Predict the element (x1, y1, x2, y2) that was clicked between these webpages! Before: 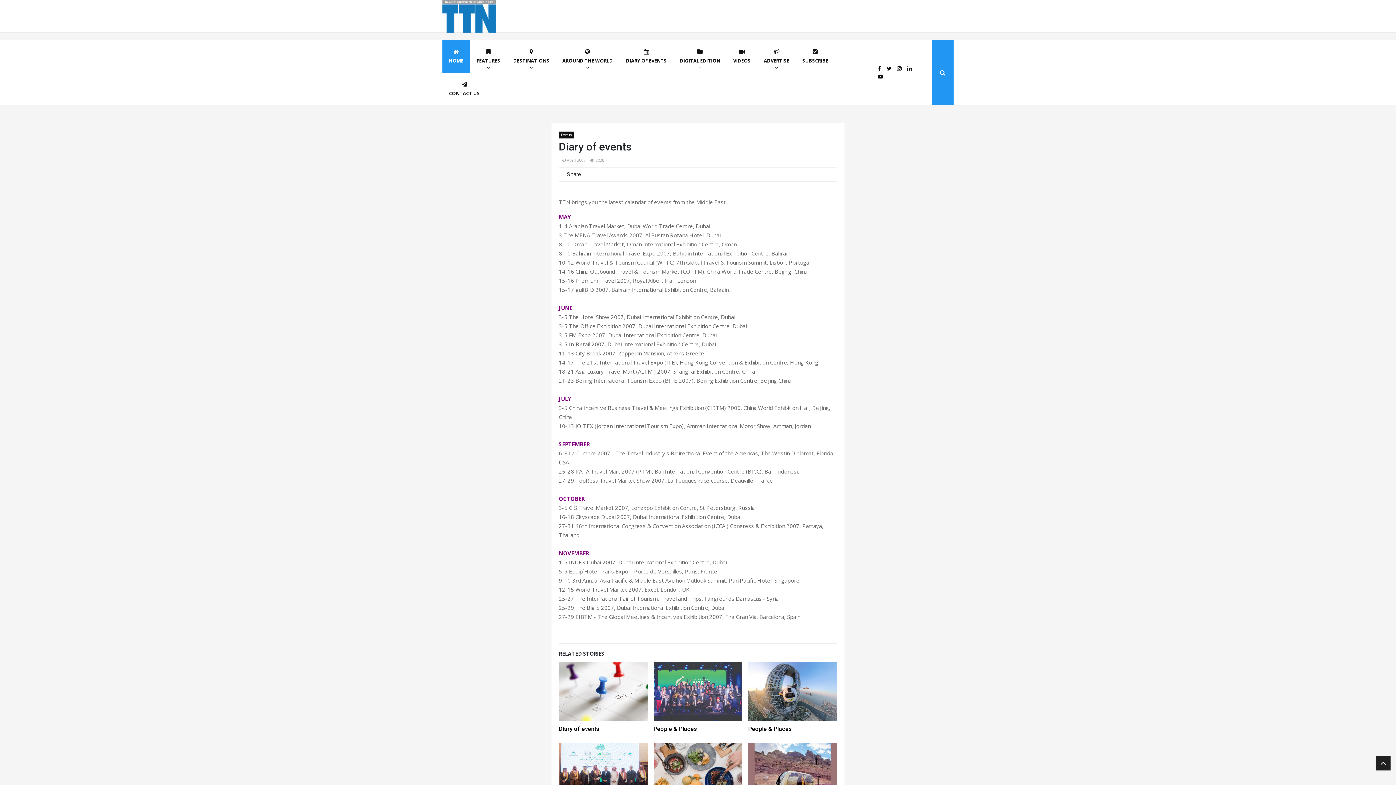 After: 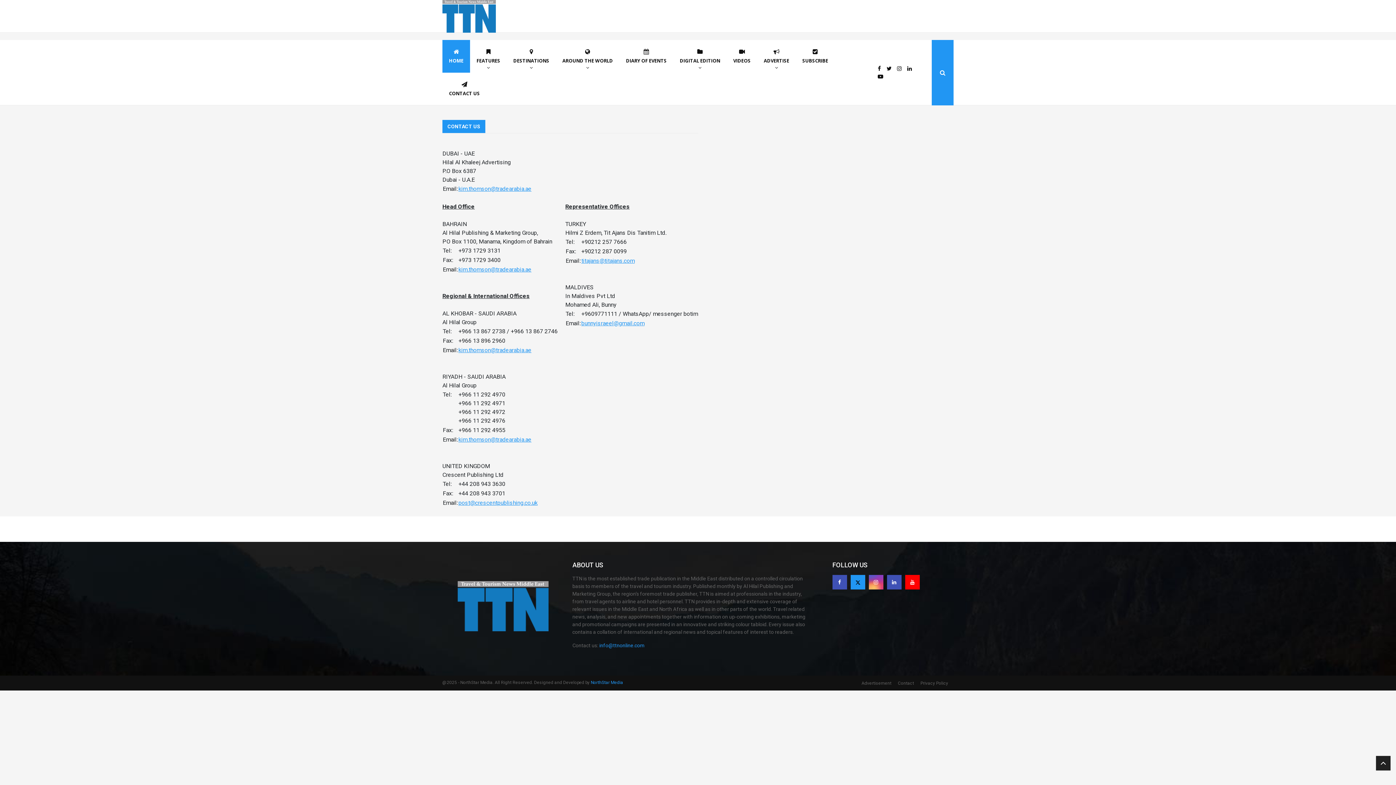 Action: bbox: (442, 72, 486, 105) label: CONTACT US